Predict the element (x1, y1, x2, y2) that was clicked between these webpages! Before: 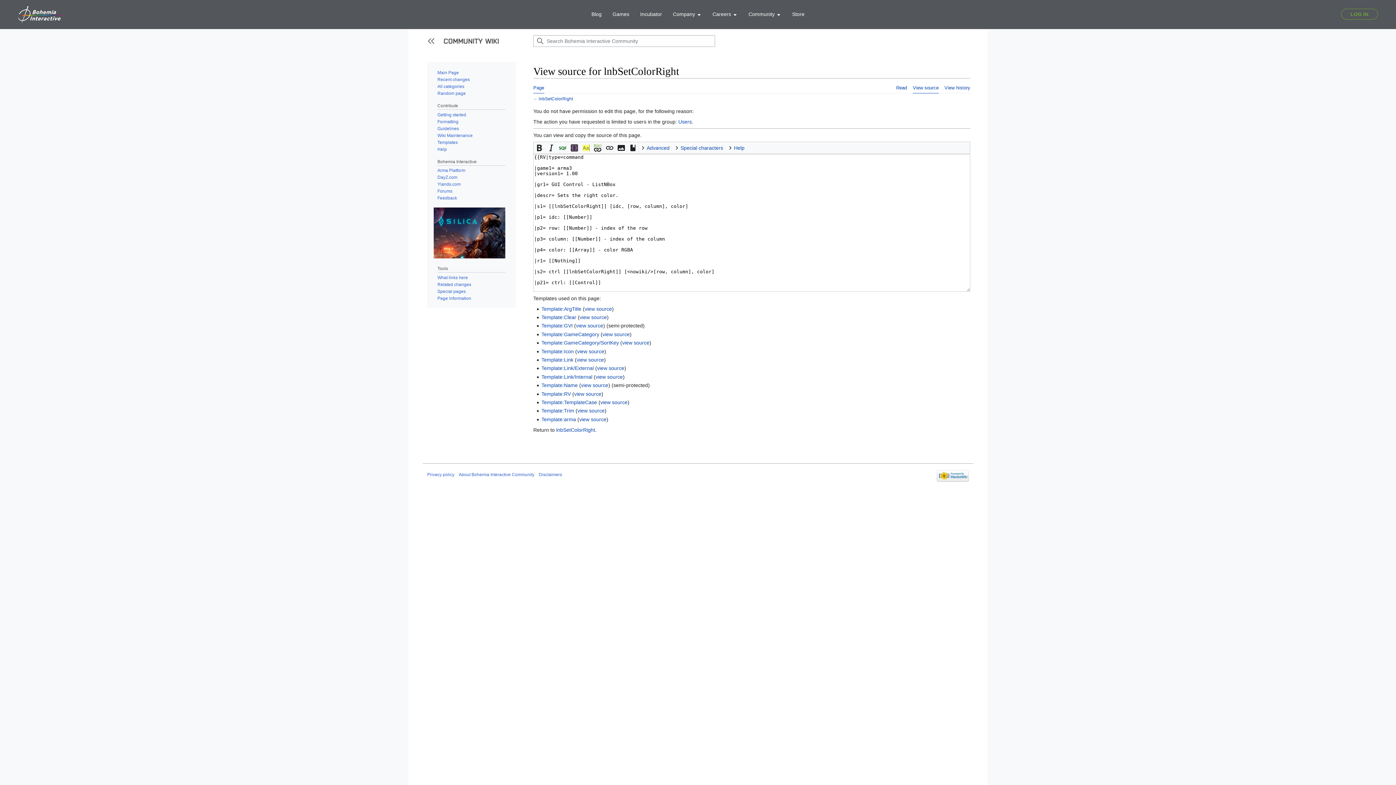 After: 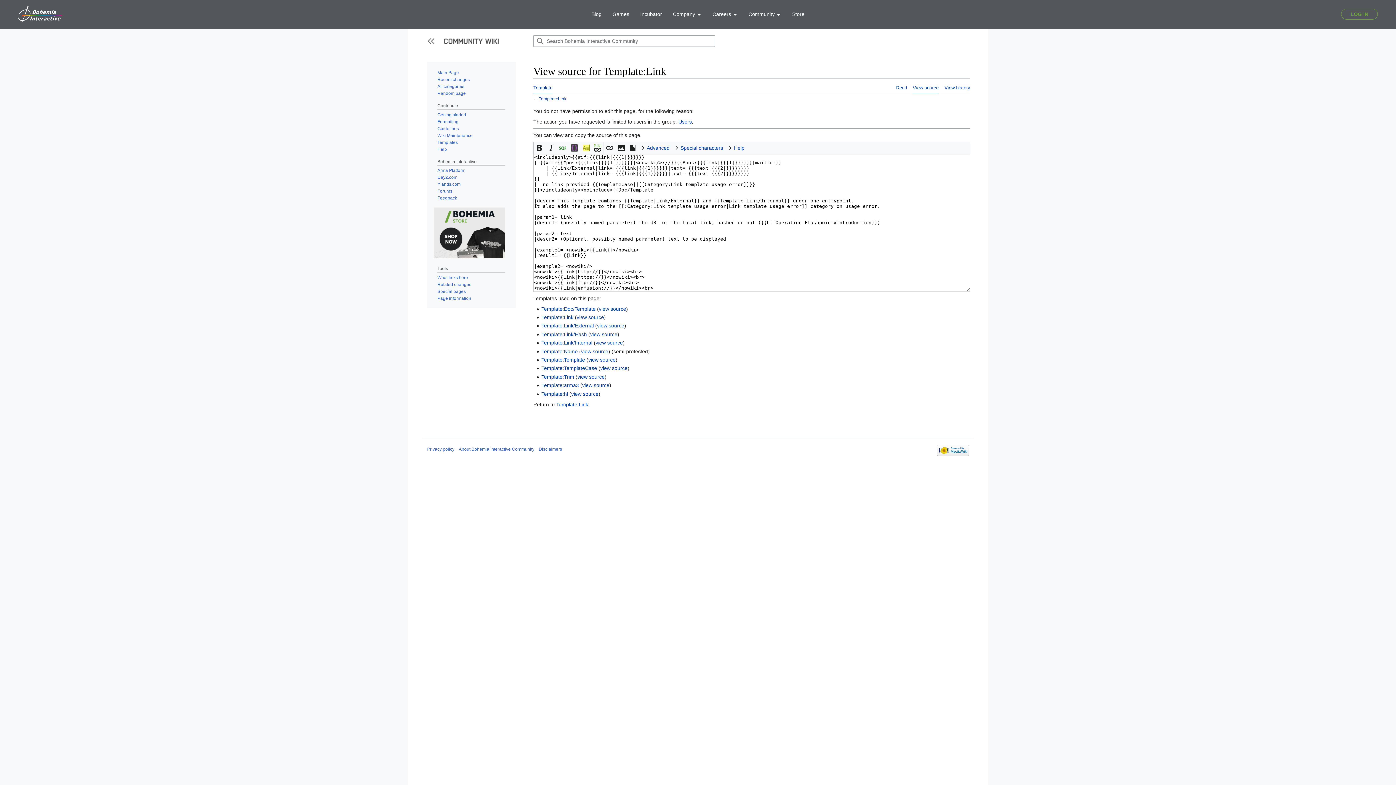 Action: bbox: (576, 357, 604, 362) label: view source